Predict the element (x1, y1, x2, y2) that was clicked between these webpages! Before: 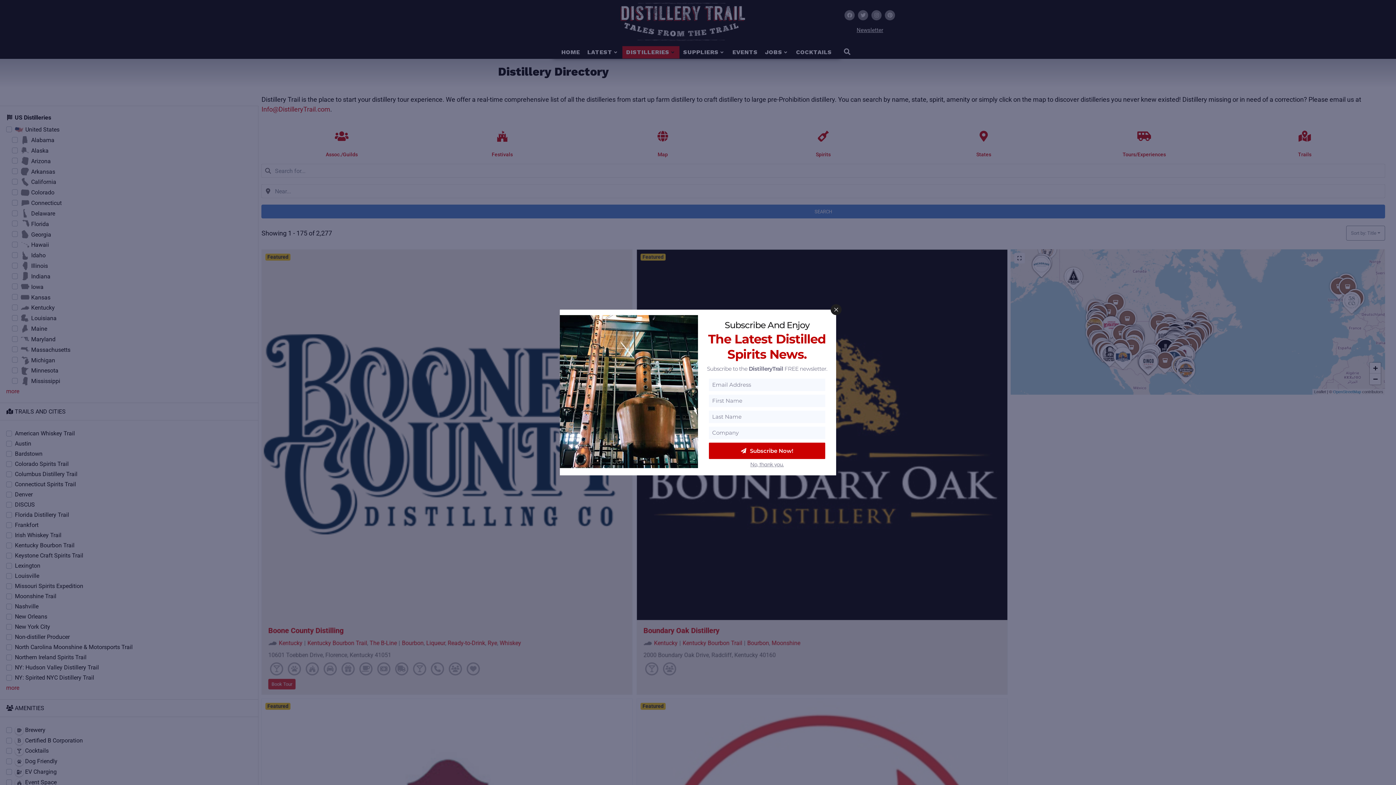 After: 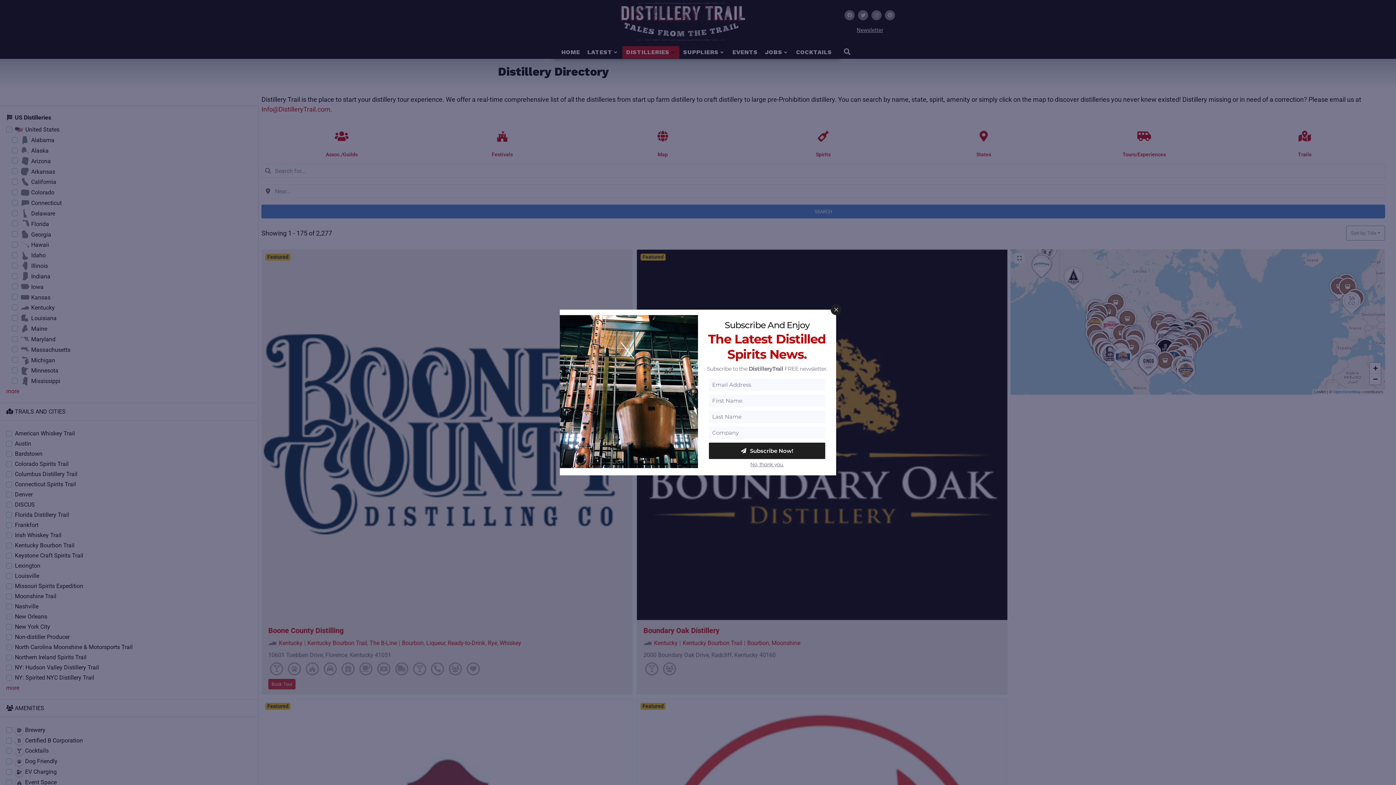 Action: bbox: (709, 442, 825, 459) label: Subscribe Now!